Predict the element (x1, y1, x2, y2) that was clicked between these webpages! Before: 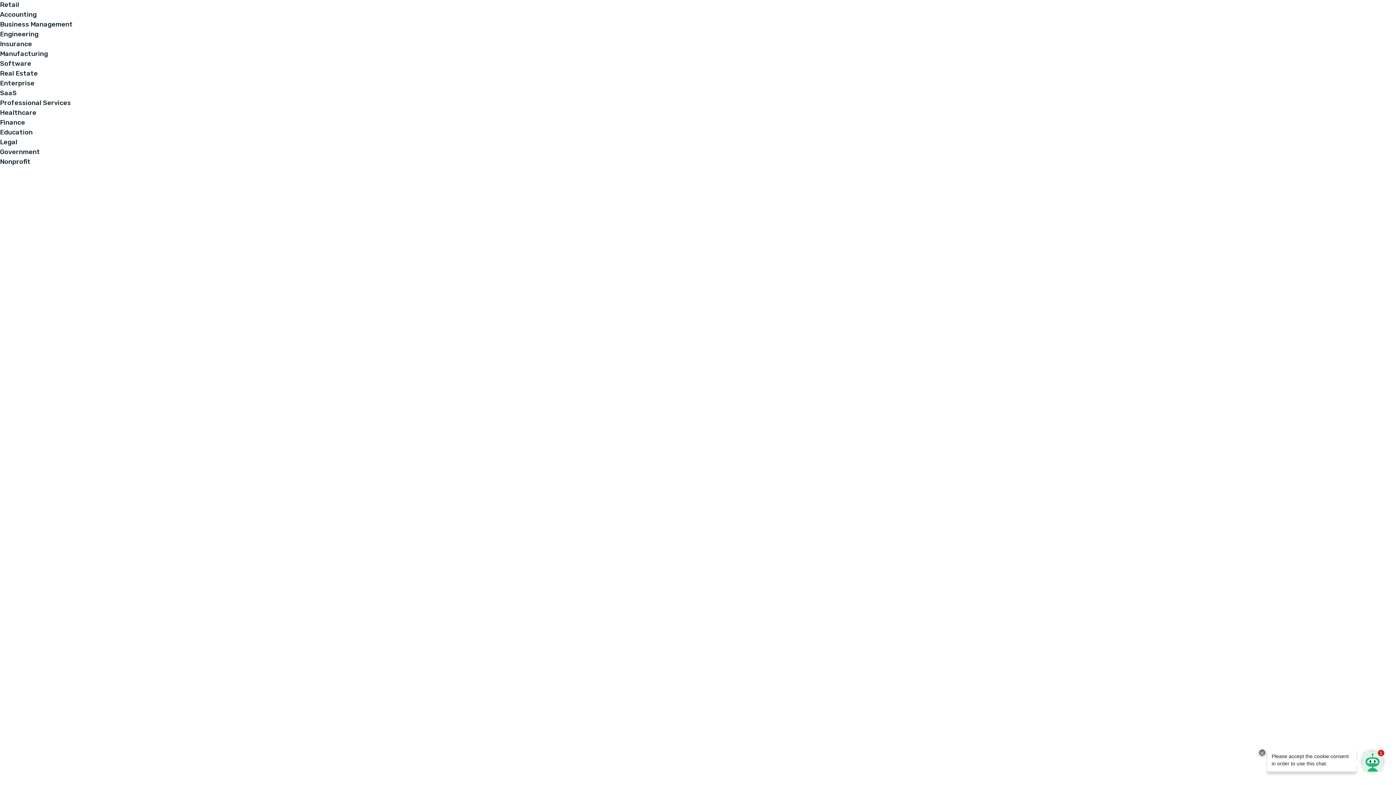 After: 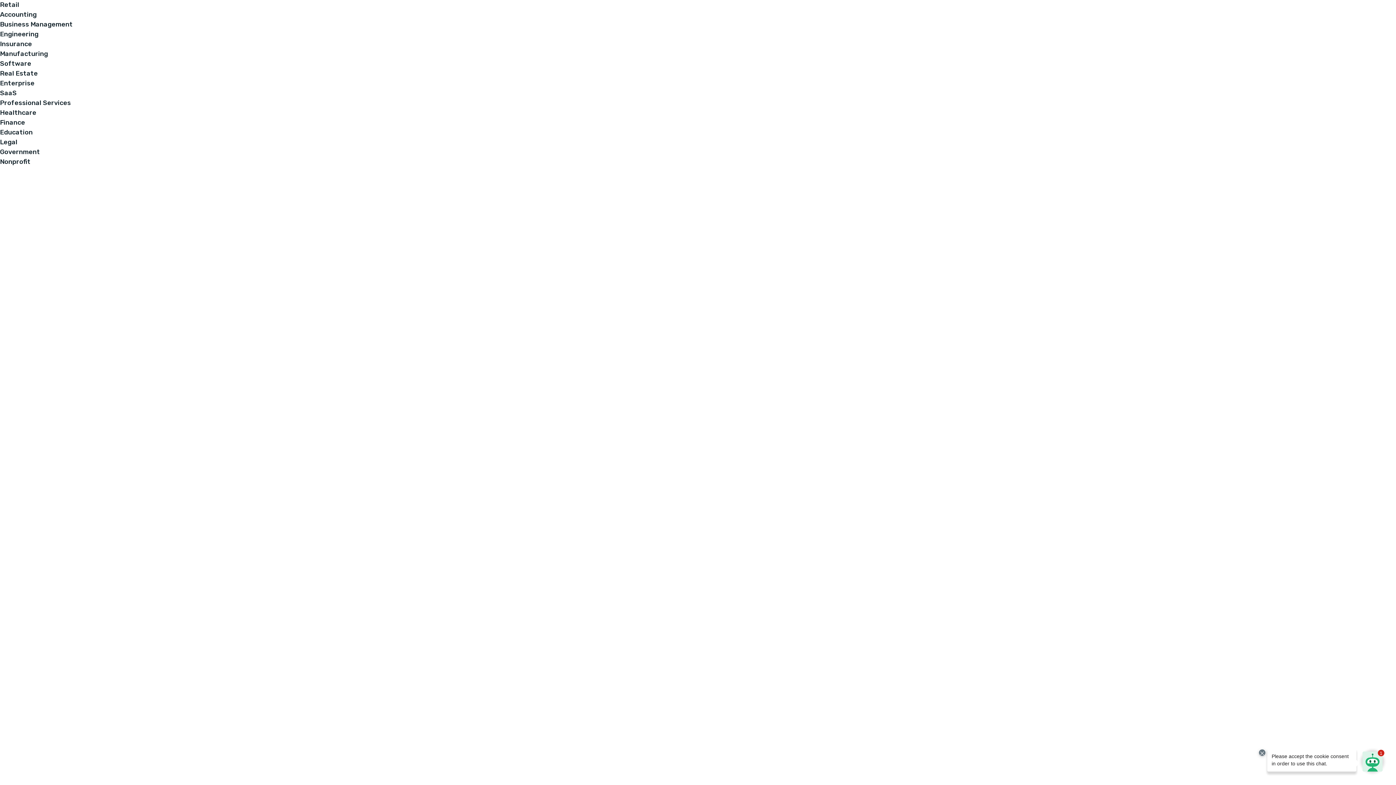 Action: bbox: (0, 138, 17, 146) label: Legal